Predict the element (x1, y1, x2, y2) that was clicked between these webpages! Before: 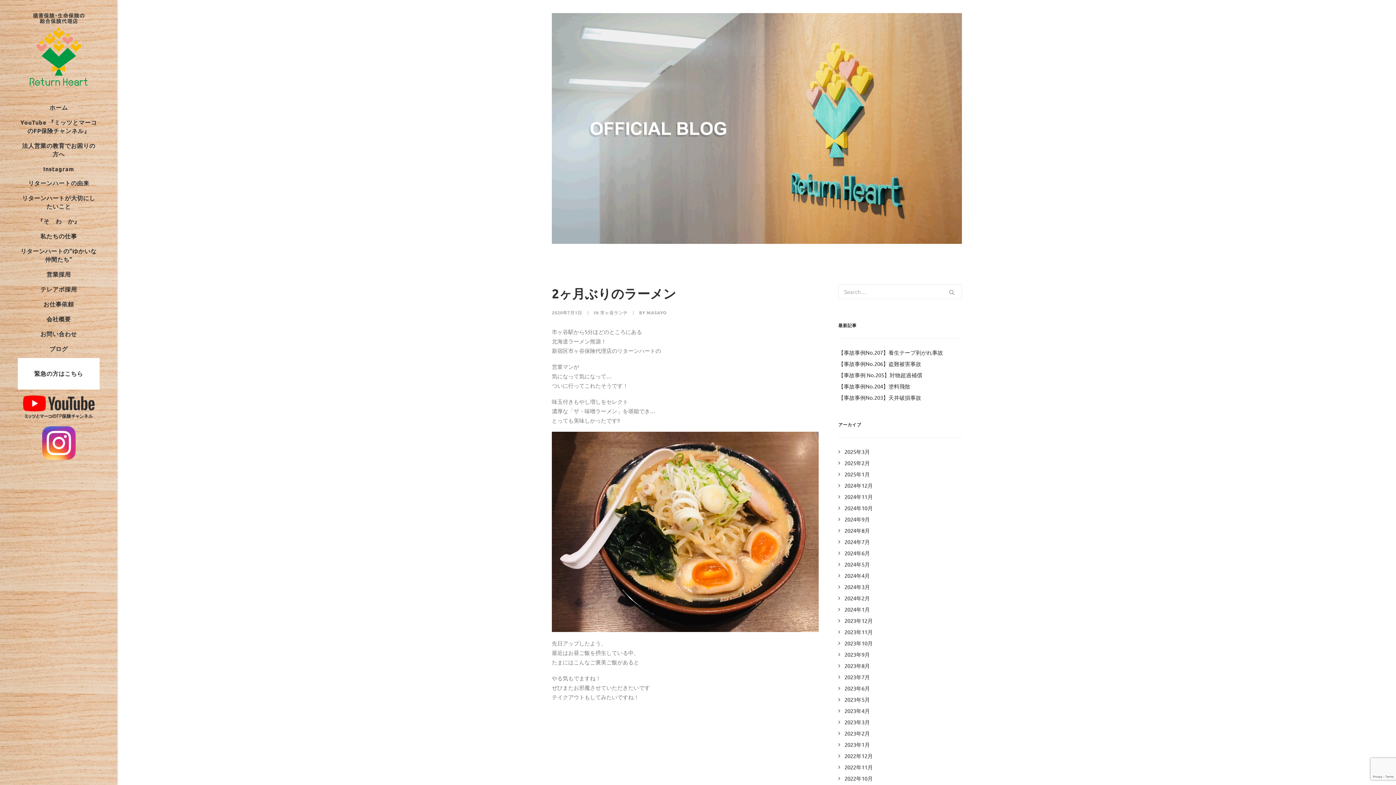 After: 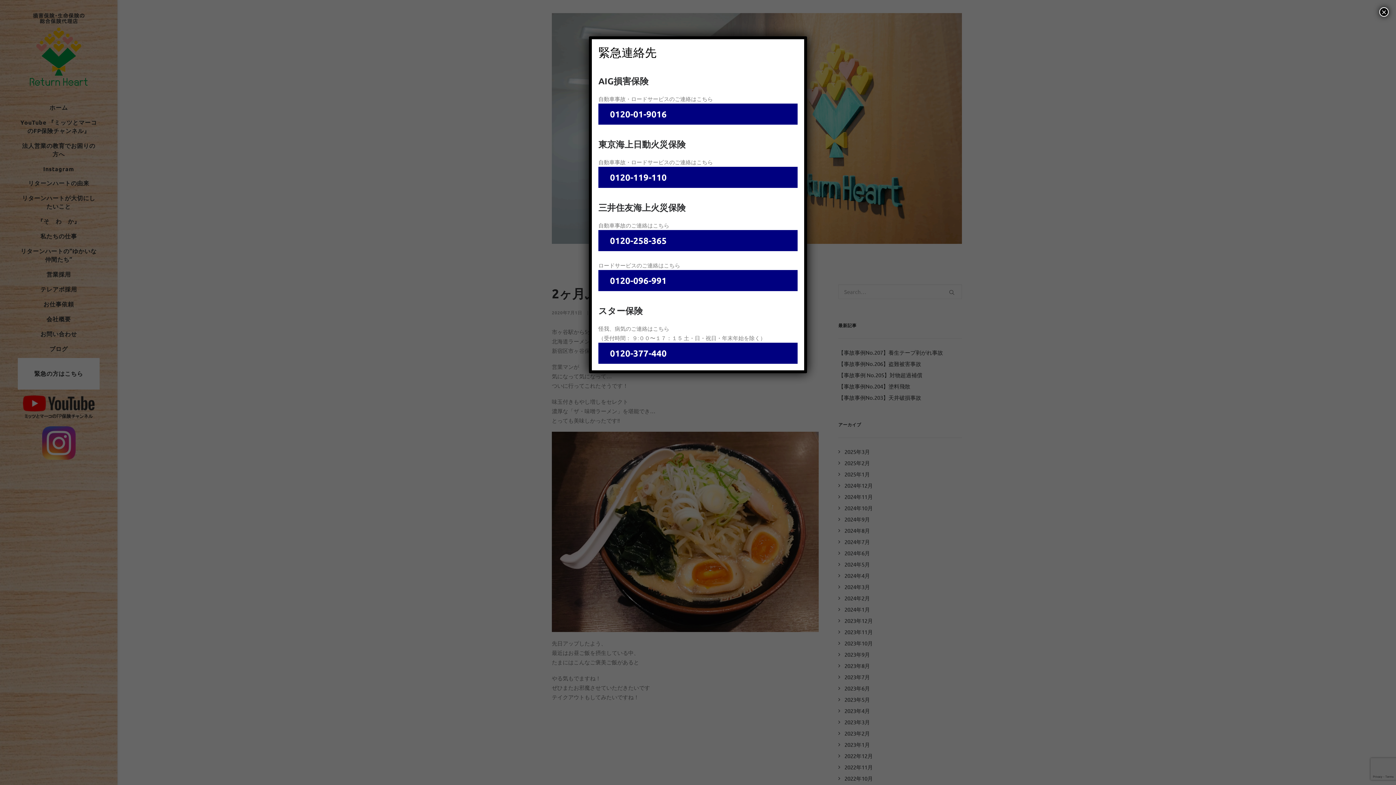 Action: bbox: (17, 358, 99, 389) label: 緊急の方はこちら